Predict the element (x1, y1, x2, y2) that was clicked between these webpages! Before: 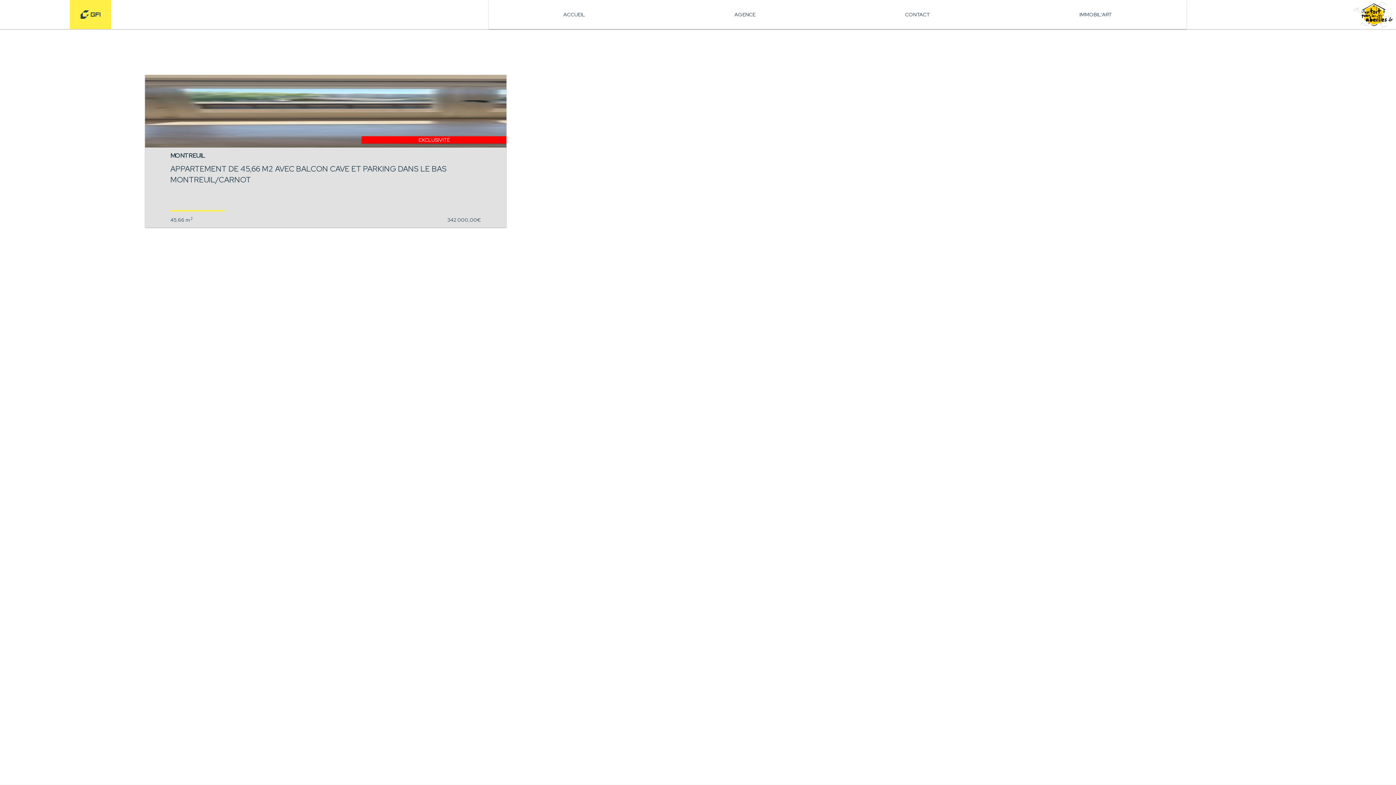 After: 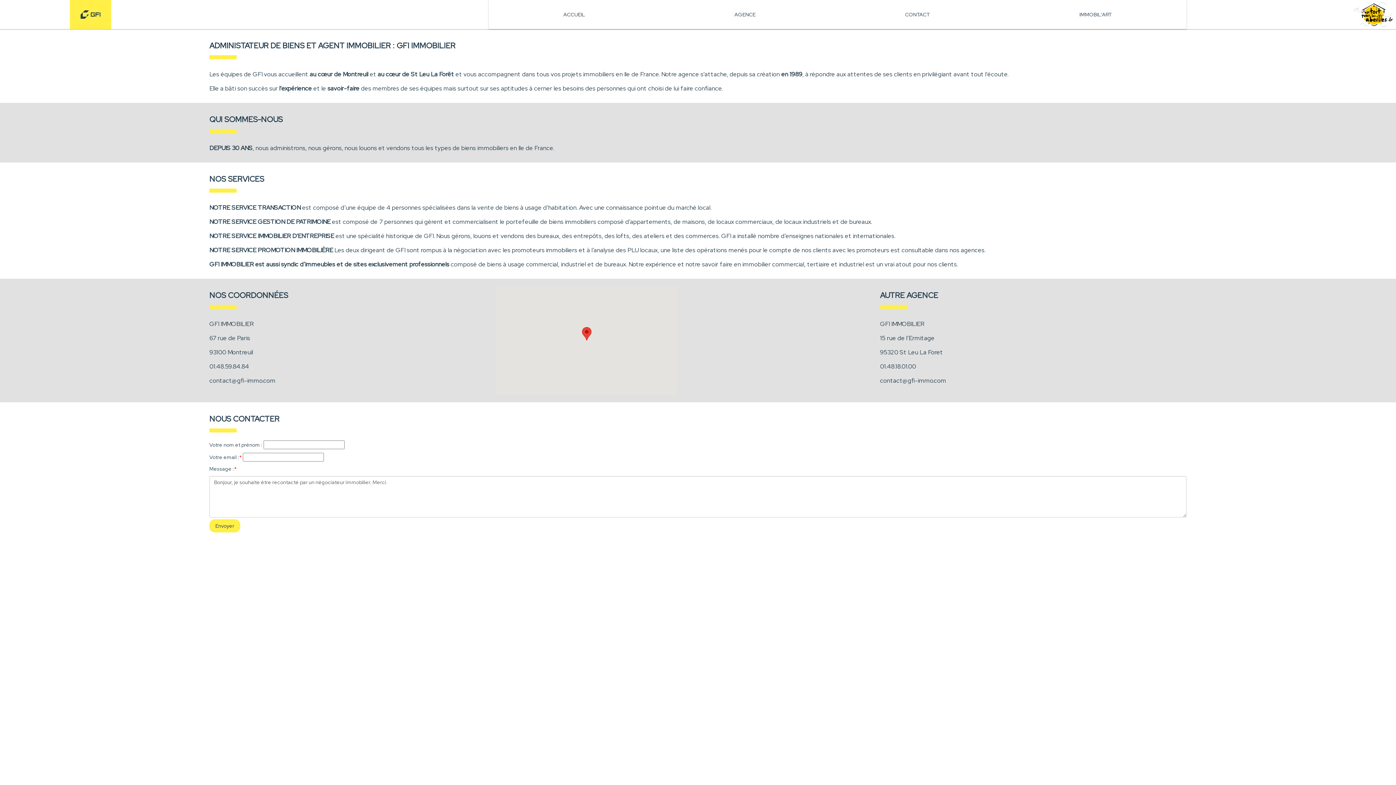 Action: label: AGENCE bbox: (734, 6, 755, 22)